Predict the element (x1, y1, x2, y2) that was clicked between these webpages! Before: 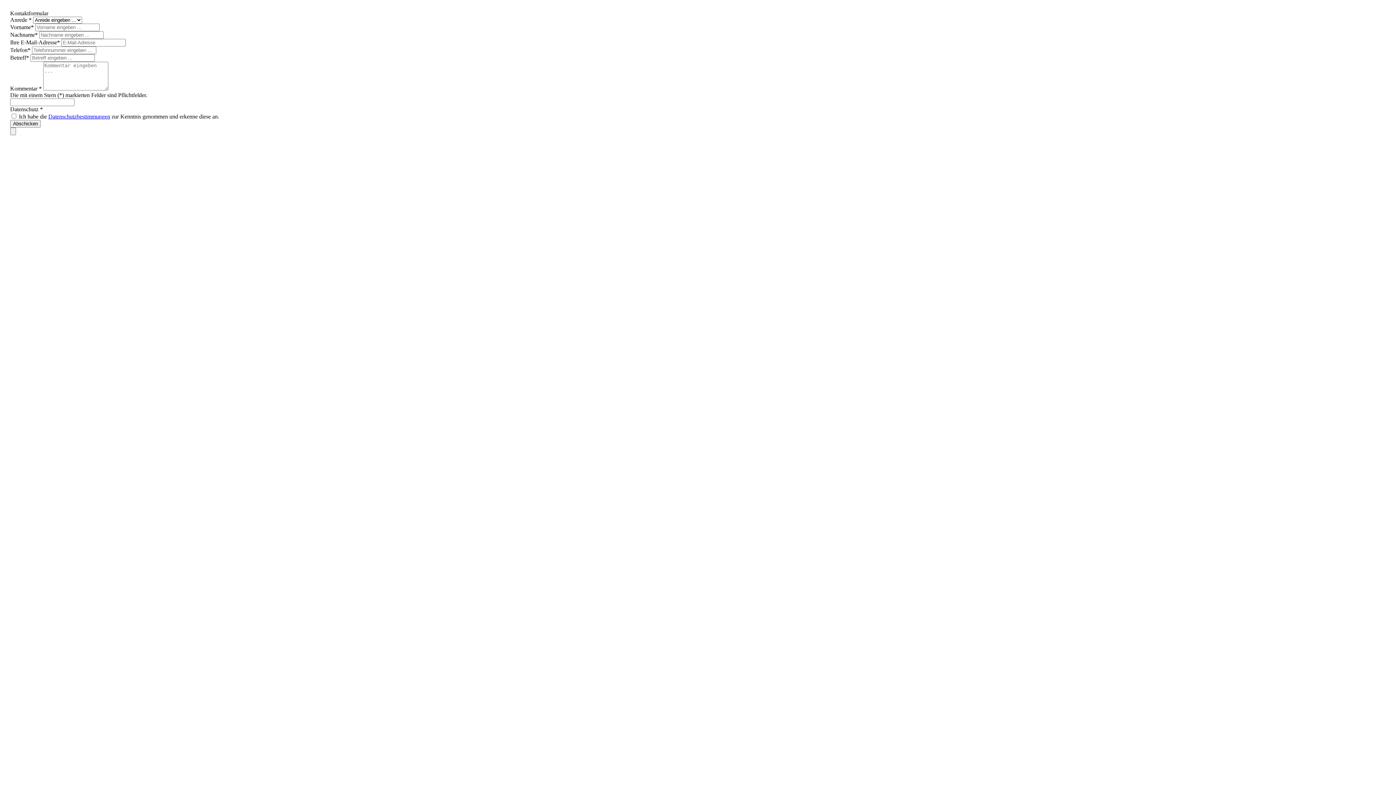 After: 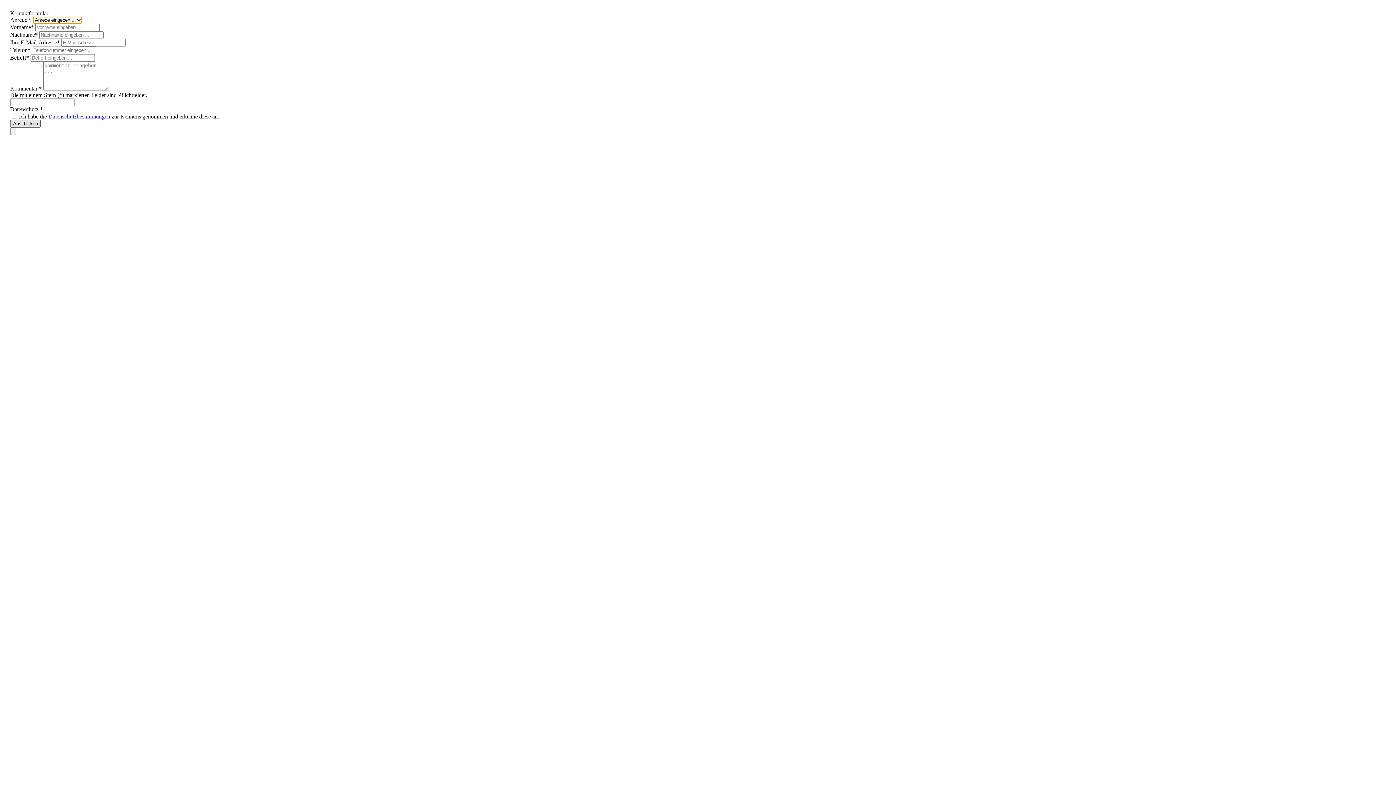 Action: bbox: (10, 120, 40, 127) label: Abschicken